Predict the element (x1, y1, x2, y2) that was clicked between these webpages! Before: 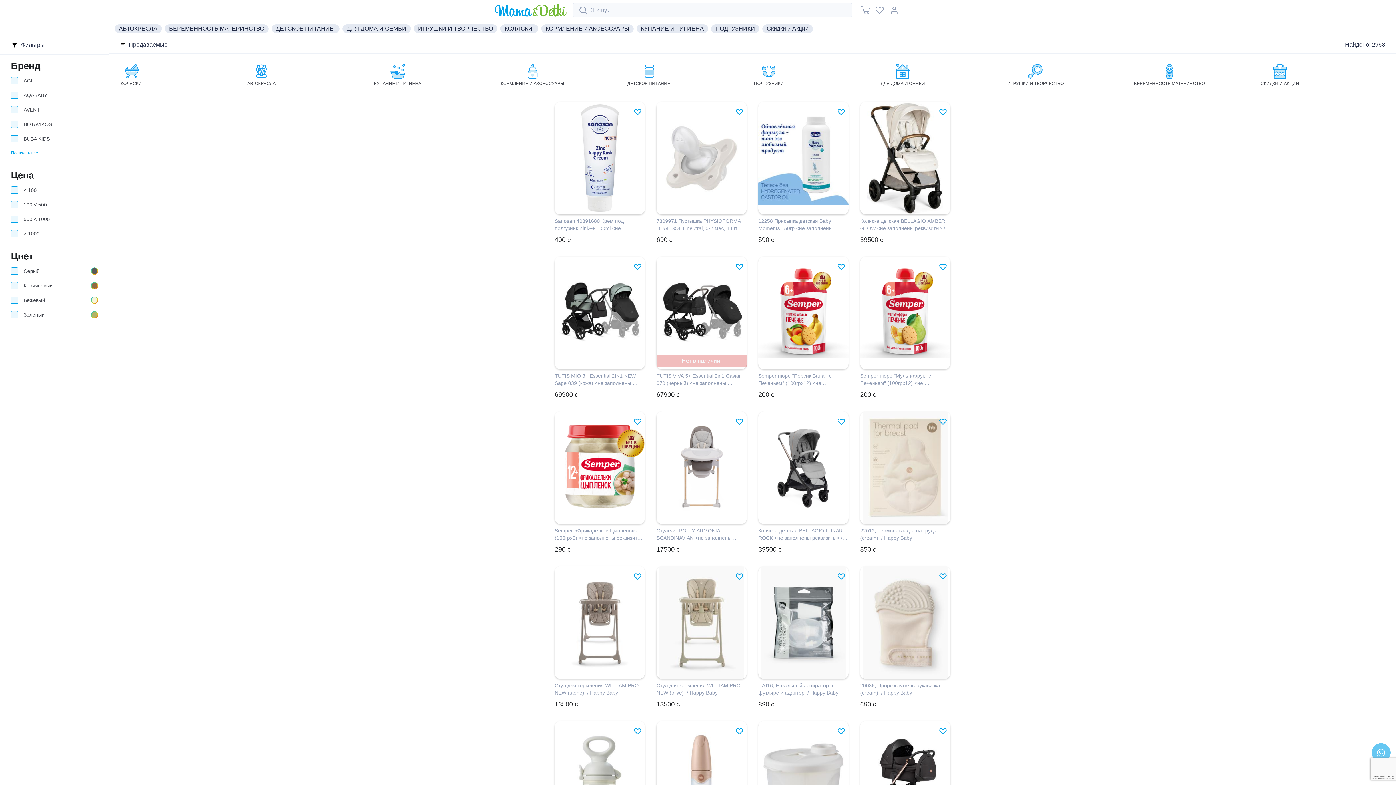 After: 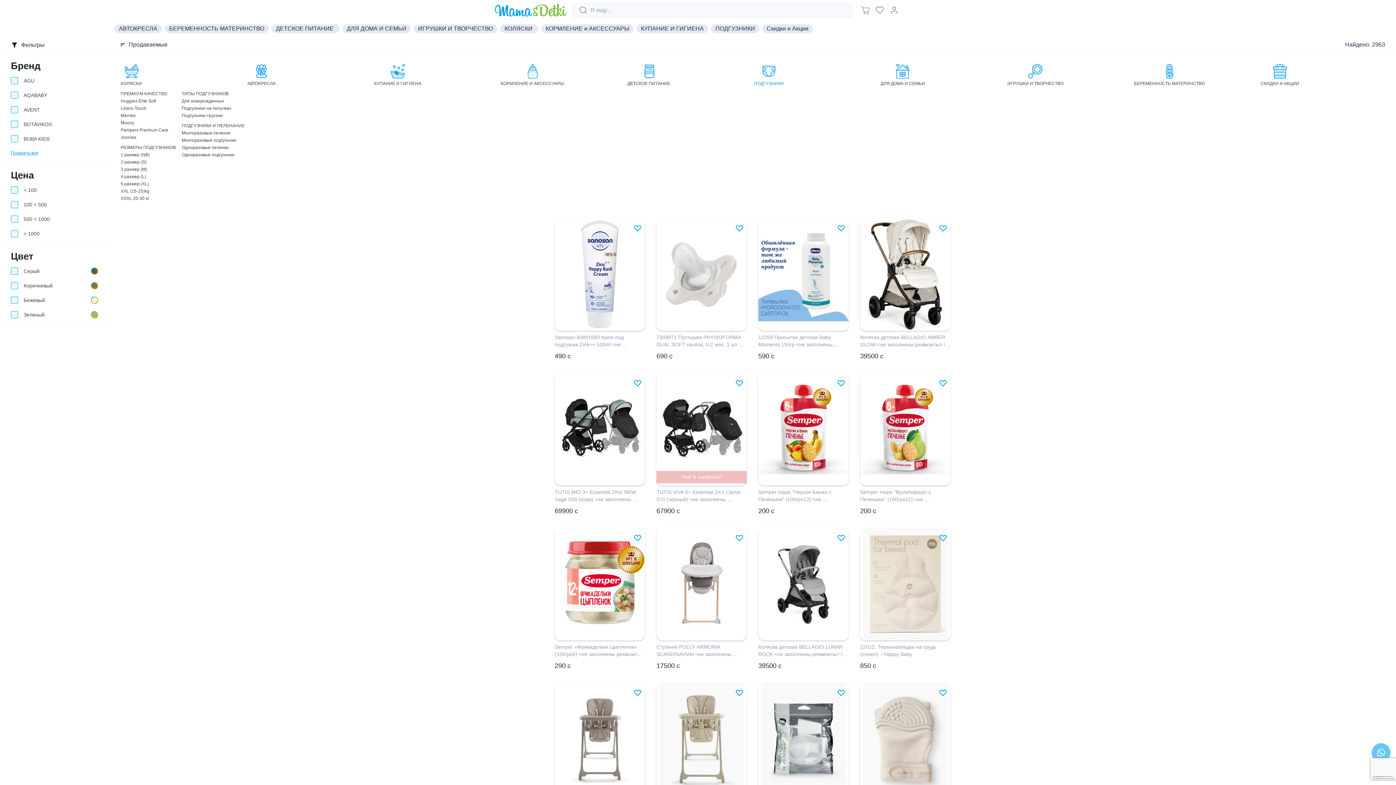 Action: bbox: (754, 62, 877, 87) label: ПОДГУЗНИКИ